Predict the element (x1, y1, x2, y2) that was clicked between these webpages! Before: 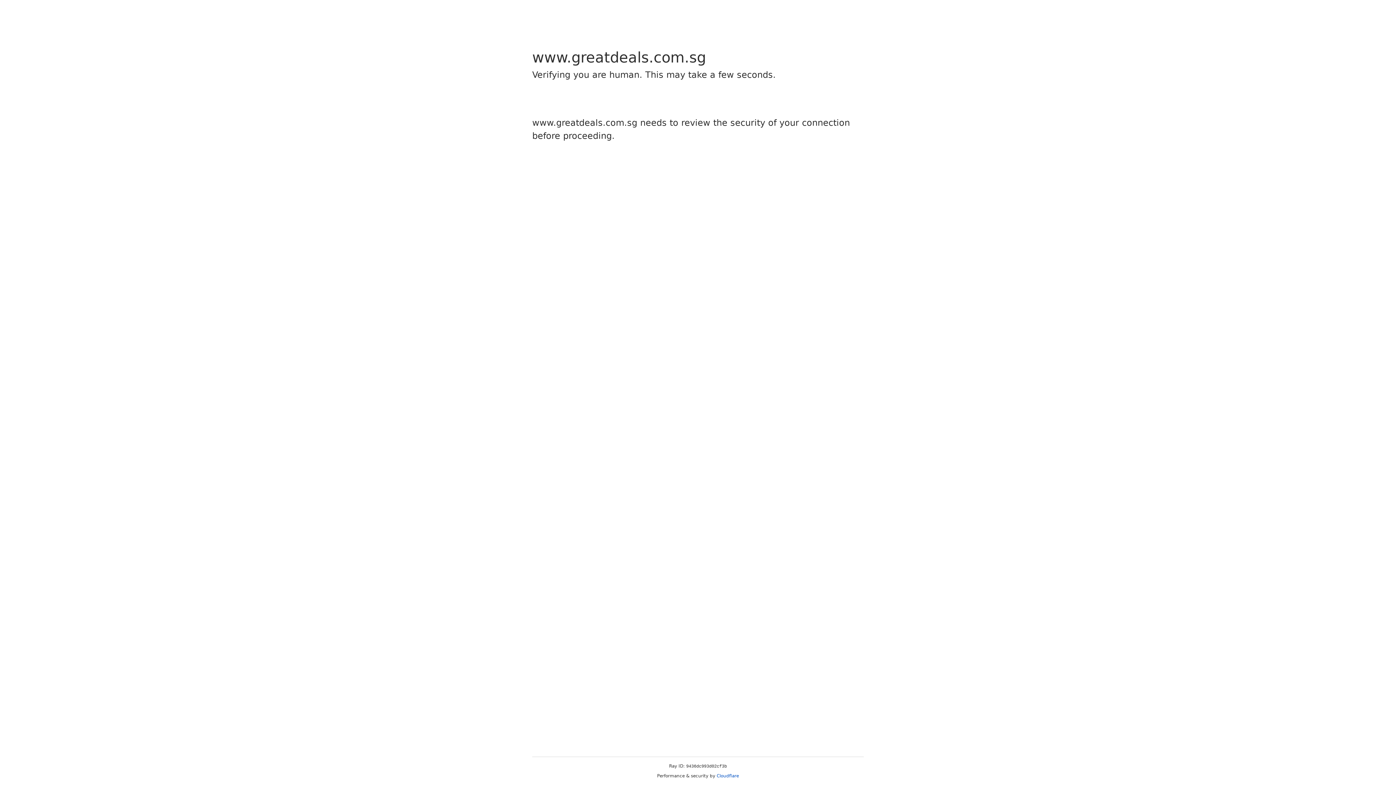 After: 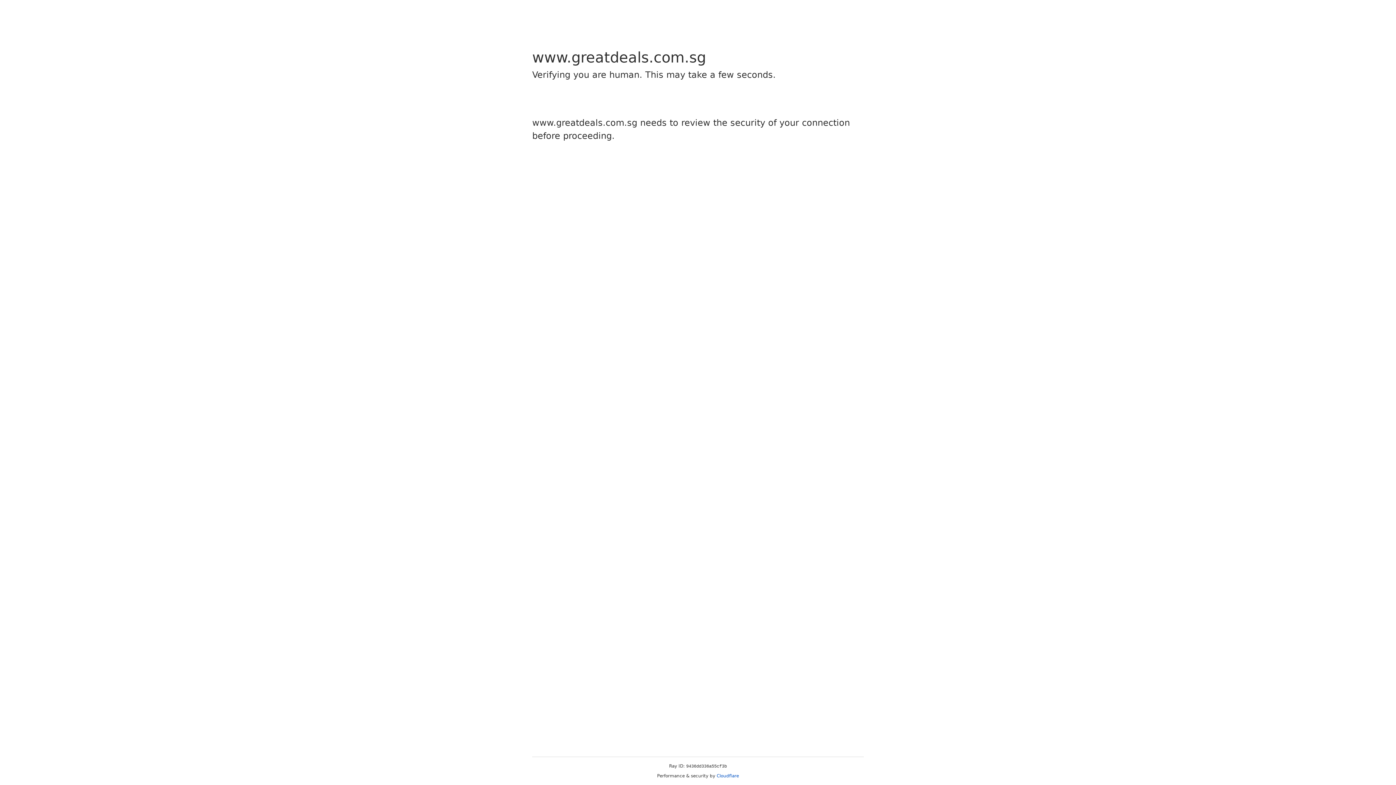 Action: label: Cloudflare bbox: (716, 773, 739, 778)